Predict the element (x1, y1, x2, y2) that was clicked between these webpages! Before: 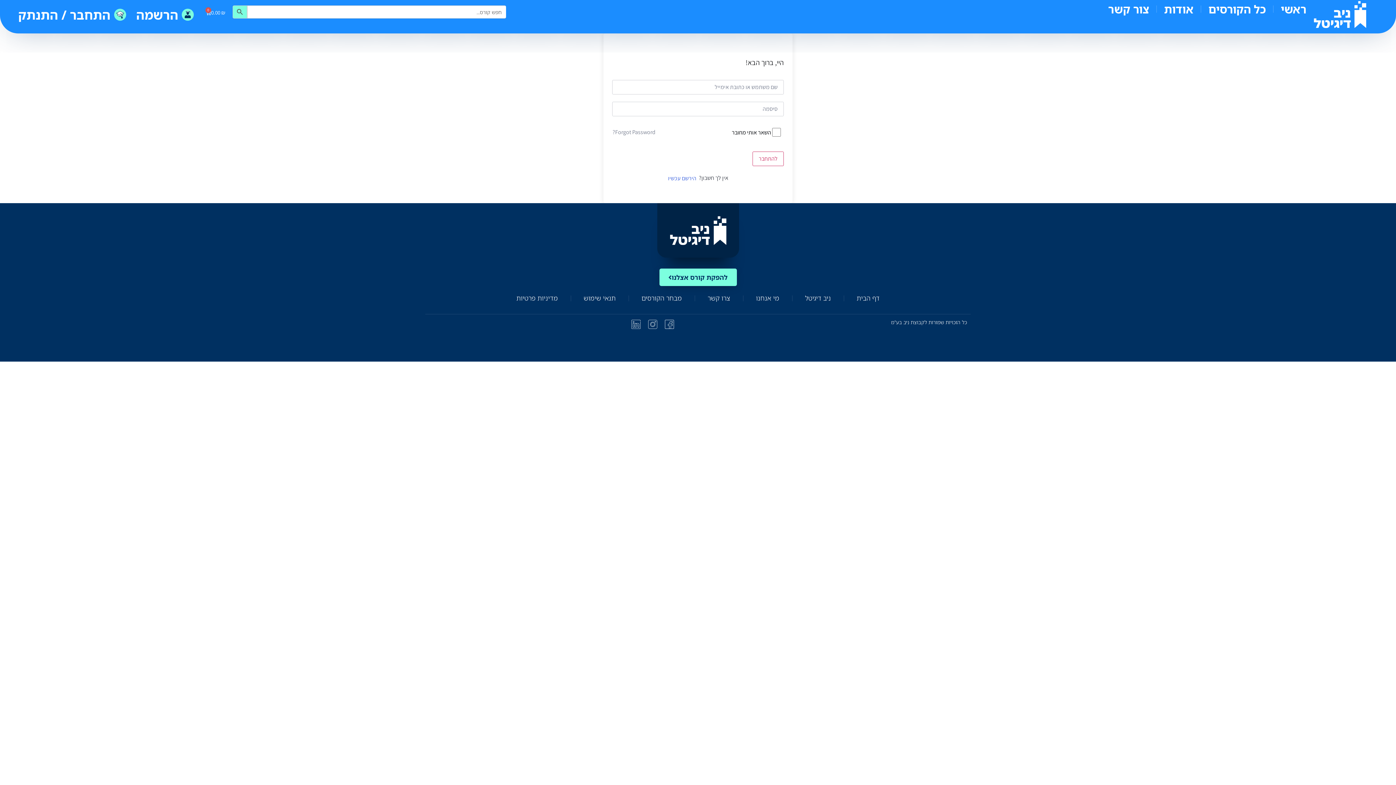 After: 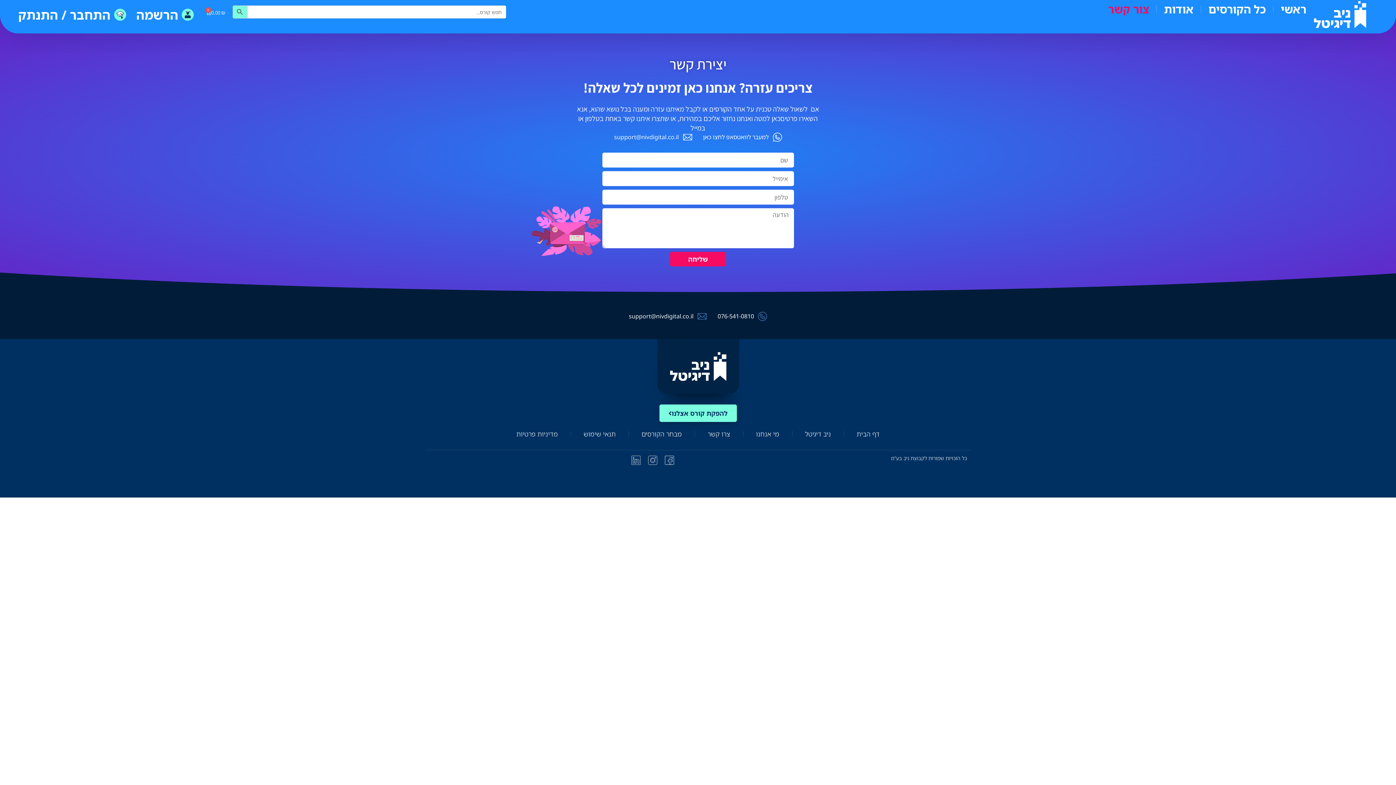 Action: bbox: (1101, 5, 1156, 12) label: צור קשר